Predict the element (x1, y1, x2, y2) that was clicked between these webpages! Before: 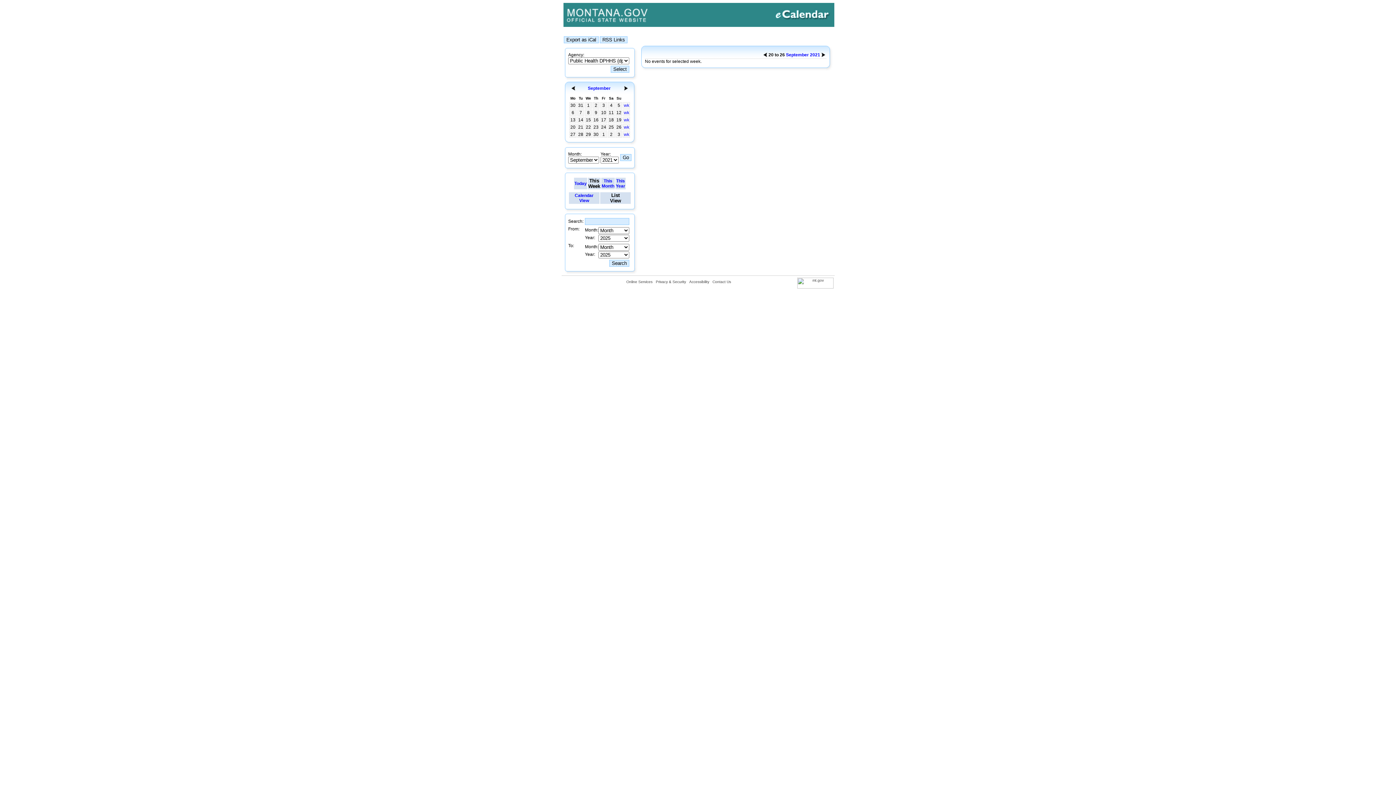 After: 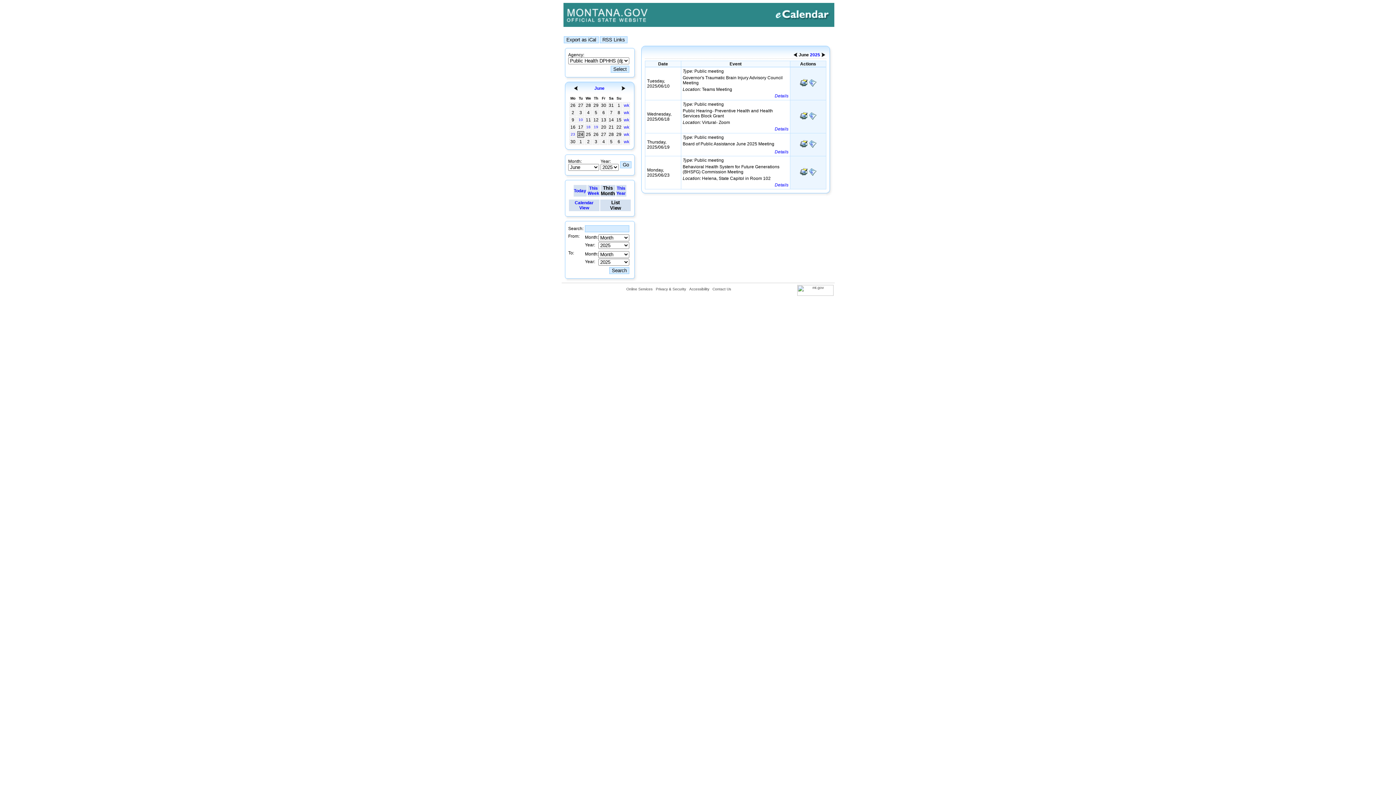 Action: bbox: (601, 178, 614, 188) label: This
Month